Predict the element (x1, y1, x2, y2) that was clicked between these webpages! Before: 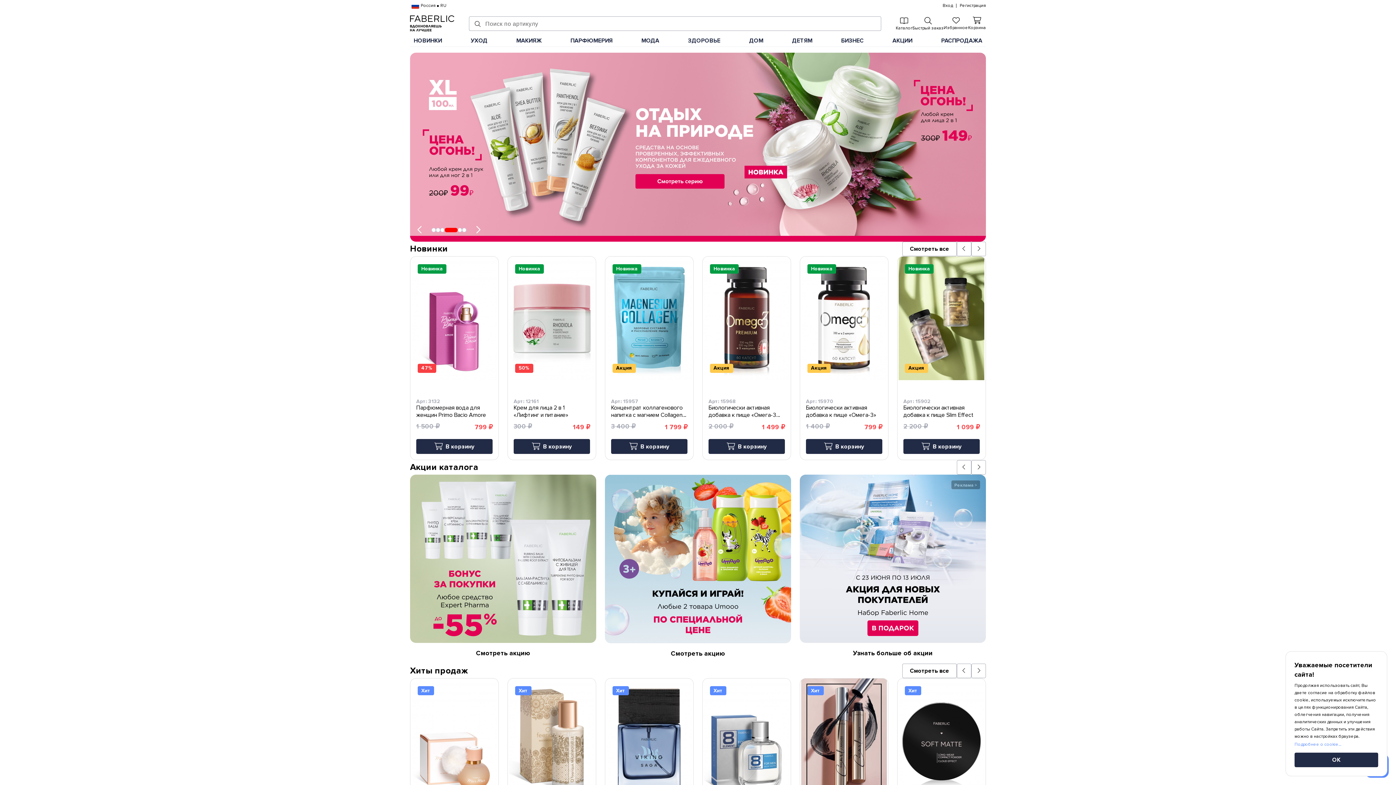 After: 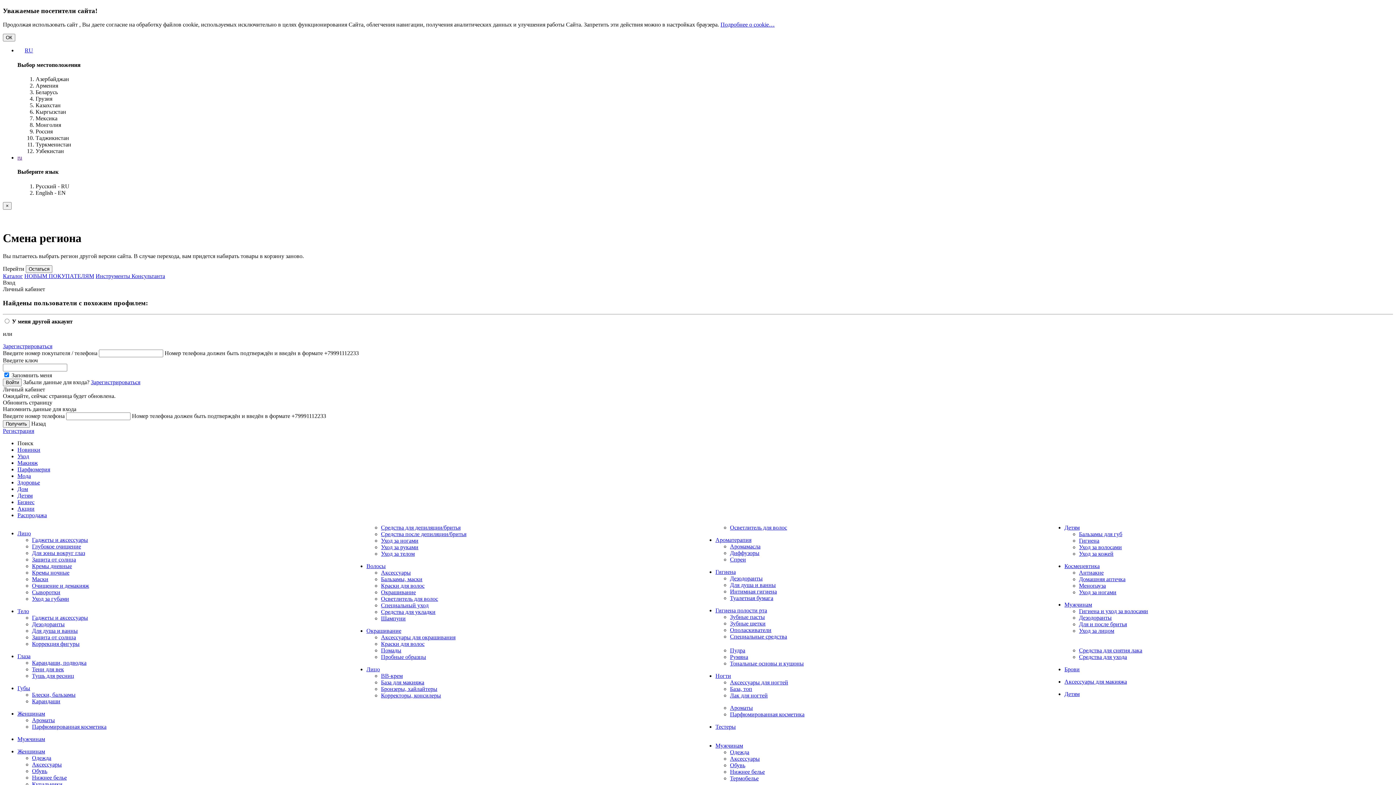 Action: bbox: (512, 35, 545, 46) label: МАКИЯЖ